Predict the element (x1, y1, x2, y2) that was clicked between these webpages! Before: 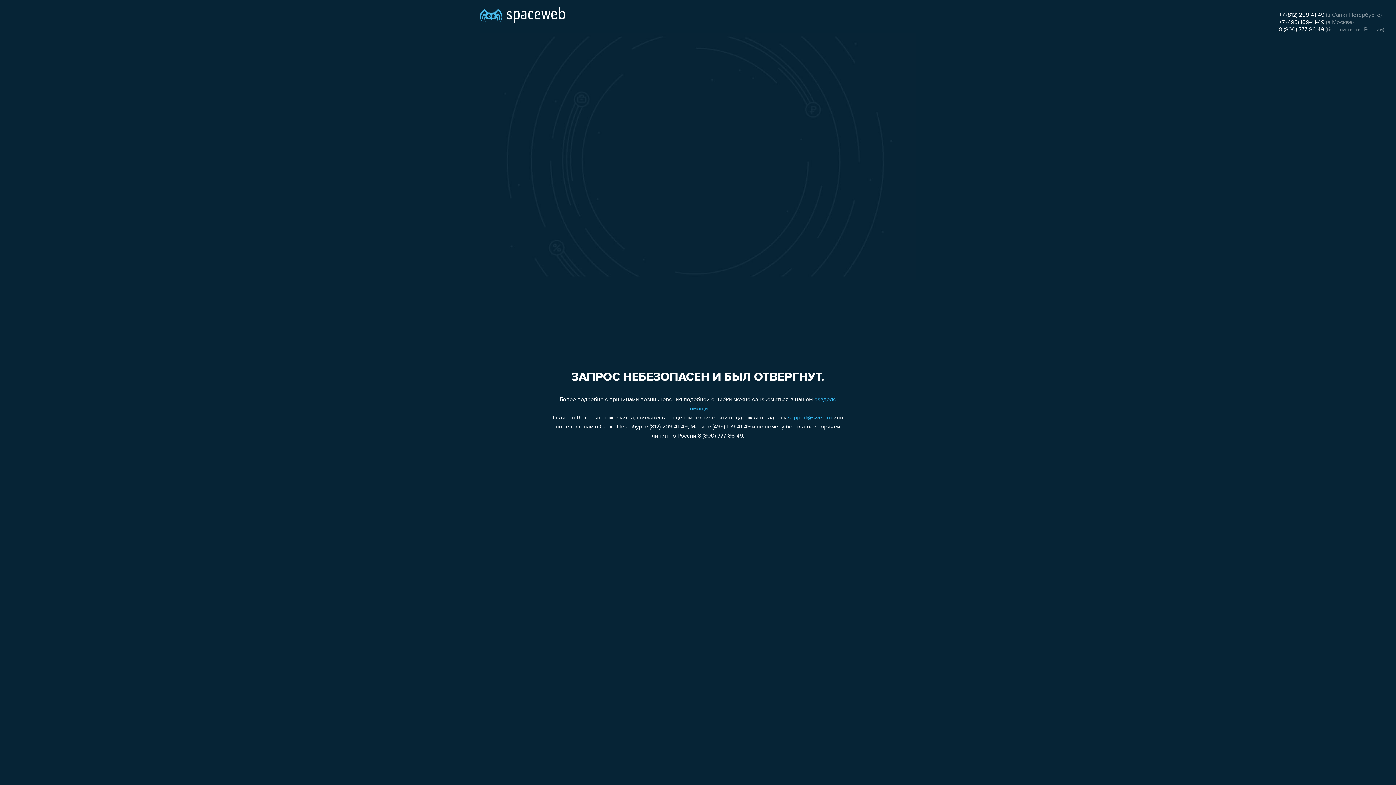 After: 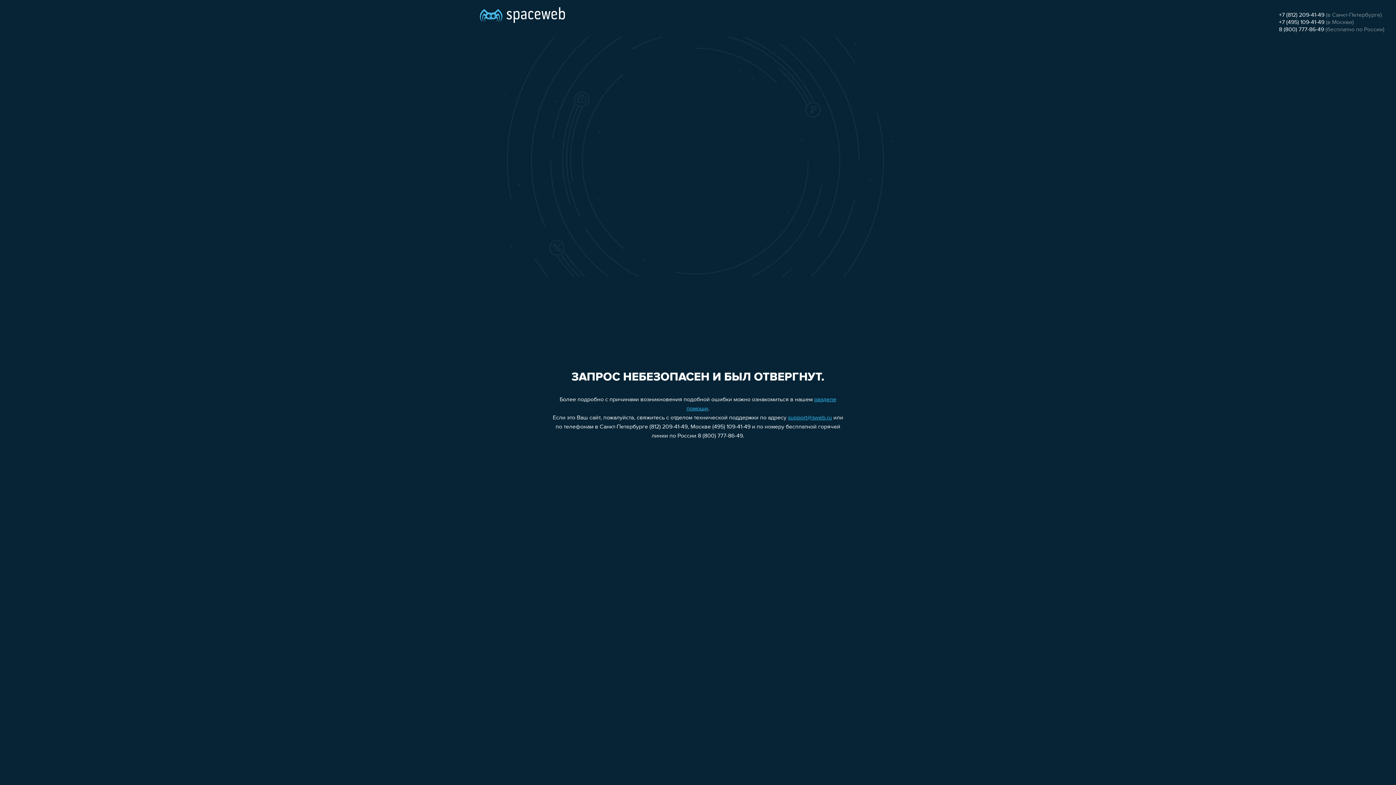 Action: label: +7 (812) 209-41-49 bbox: (1279, 12, 1324, 18)